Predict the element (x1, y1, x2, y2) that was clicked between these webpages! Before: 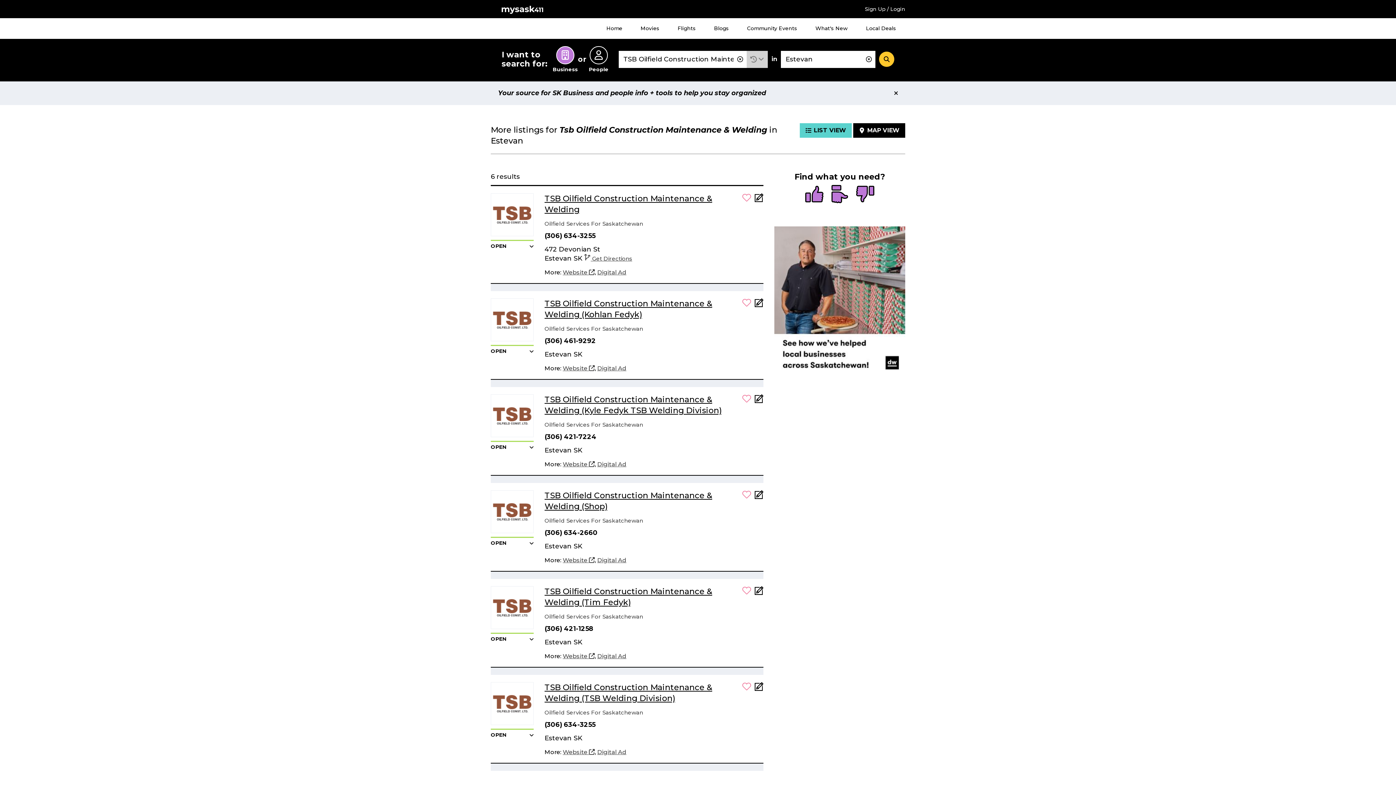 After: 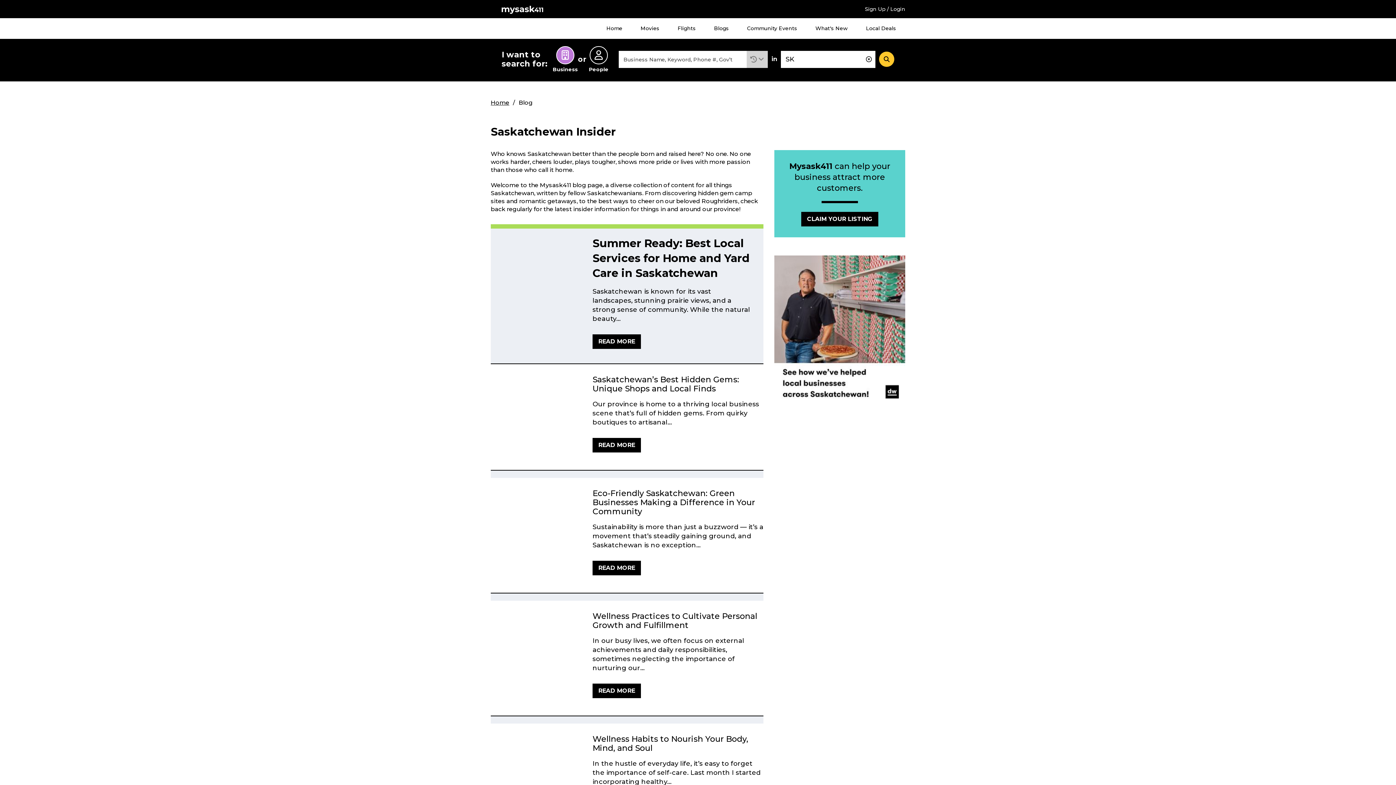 Action: label: Blogs bbox: (705, 18, 738, 38)